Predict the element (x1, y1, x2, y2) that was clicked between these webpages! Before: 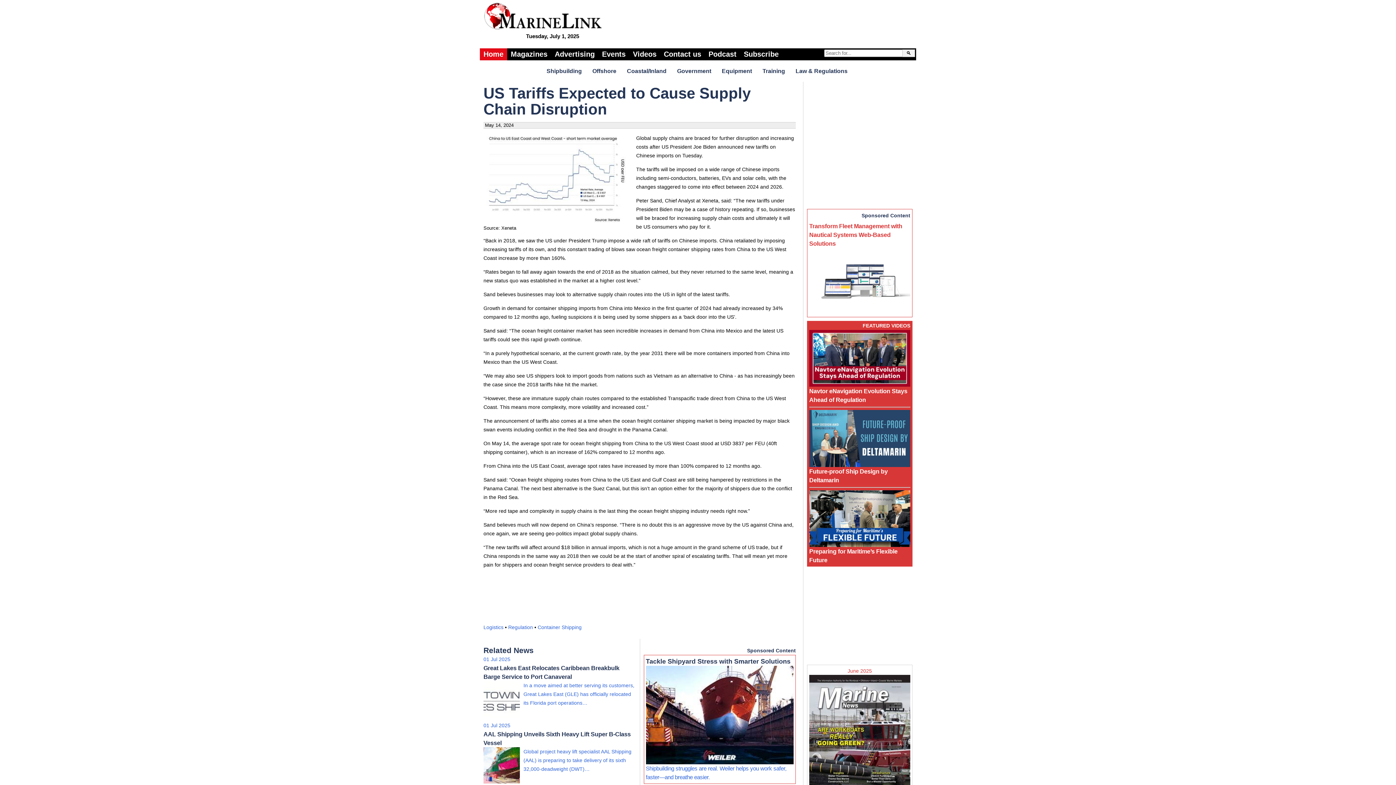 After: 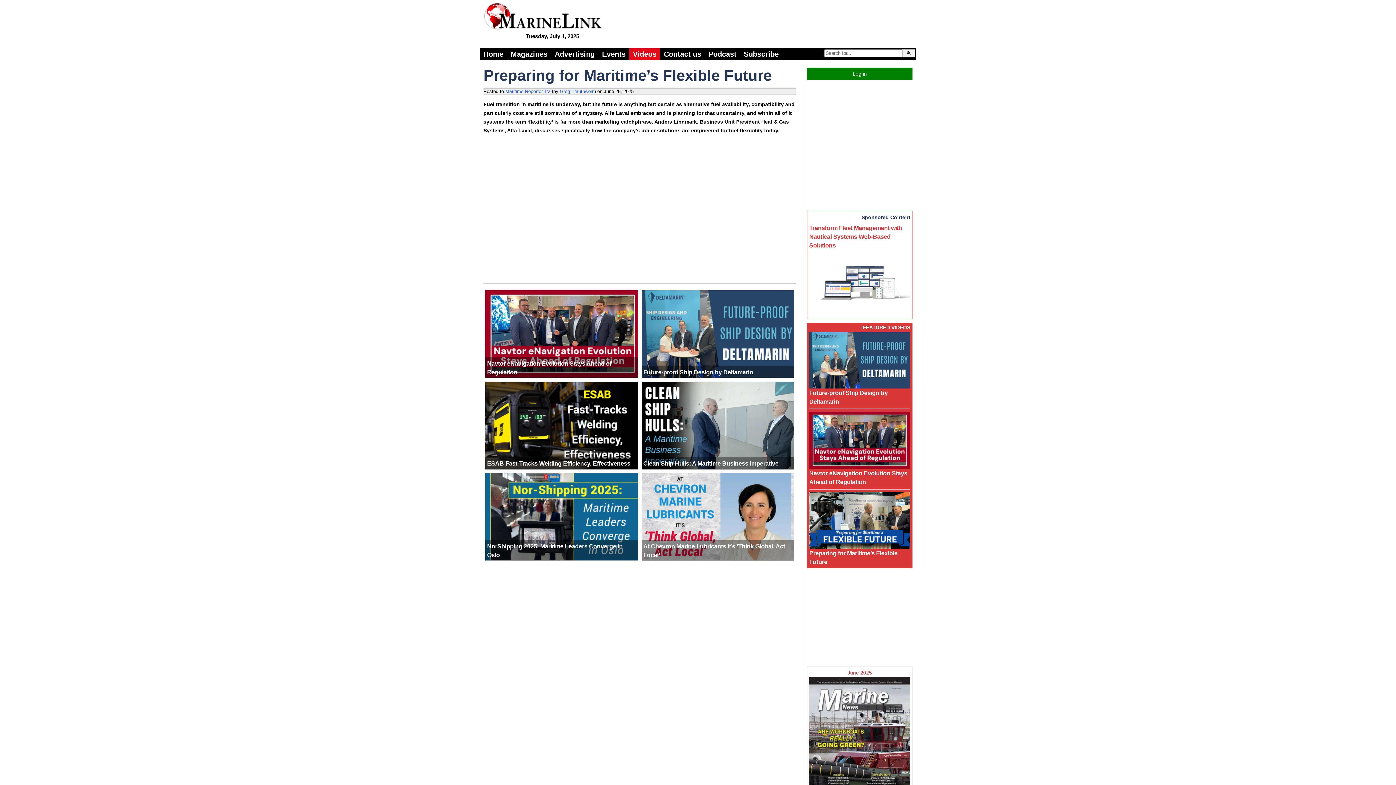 Action: bbox: (809, 490, 910, 564) label: Preparing for Maritime’s Flexible Future